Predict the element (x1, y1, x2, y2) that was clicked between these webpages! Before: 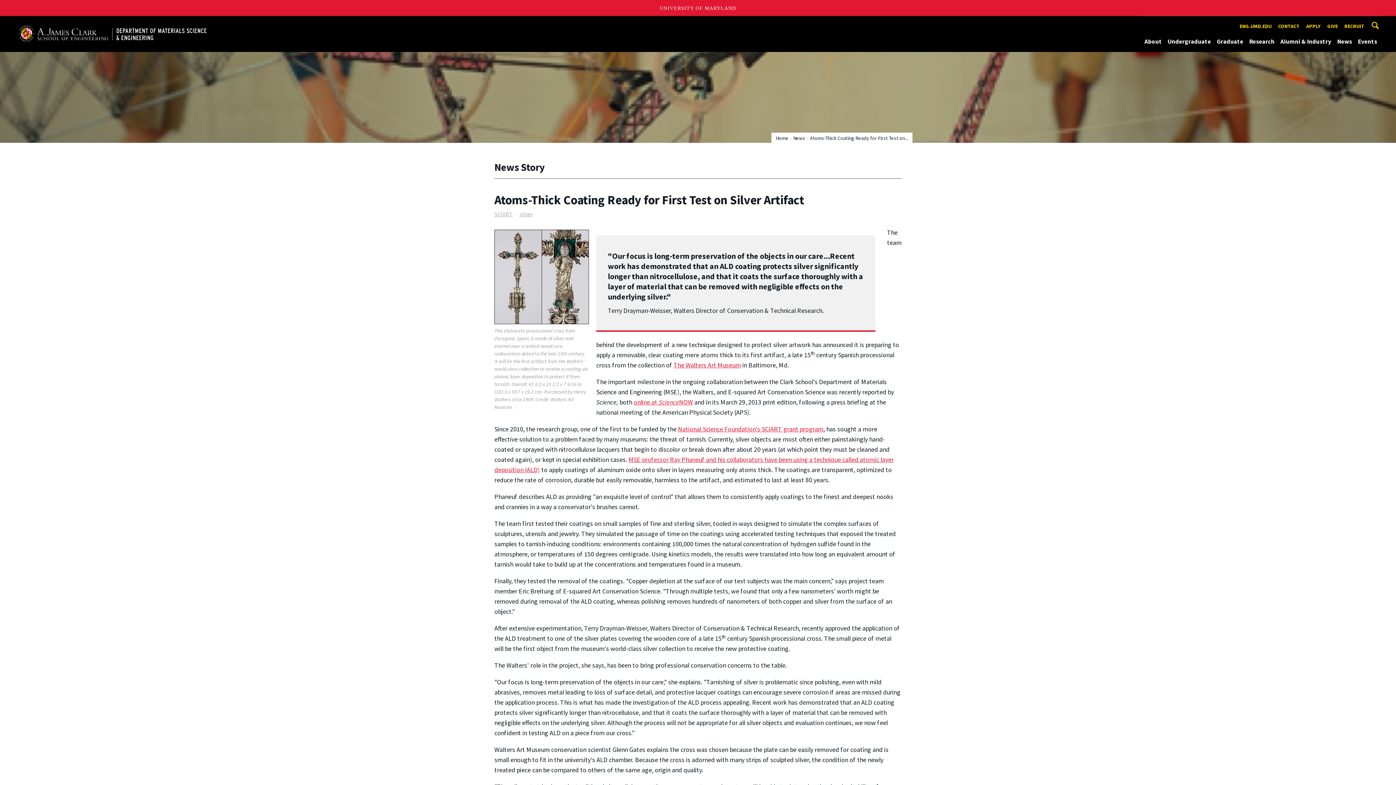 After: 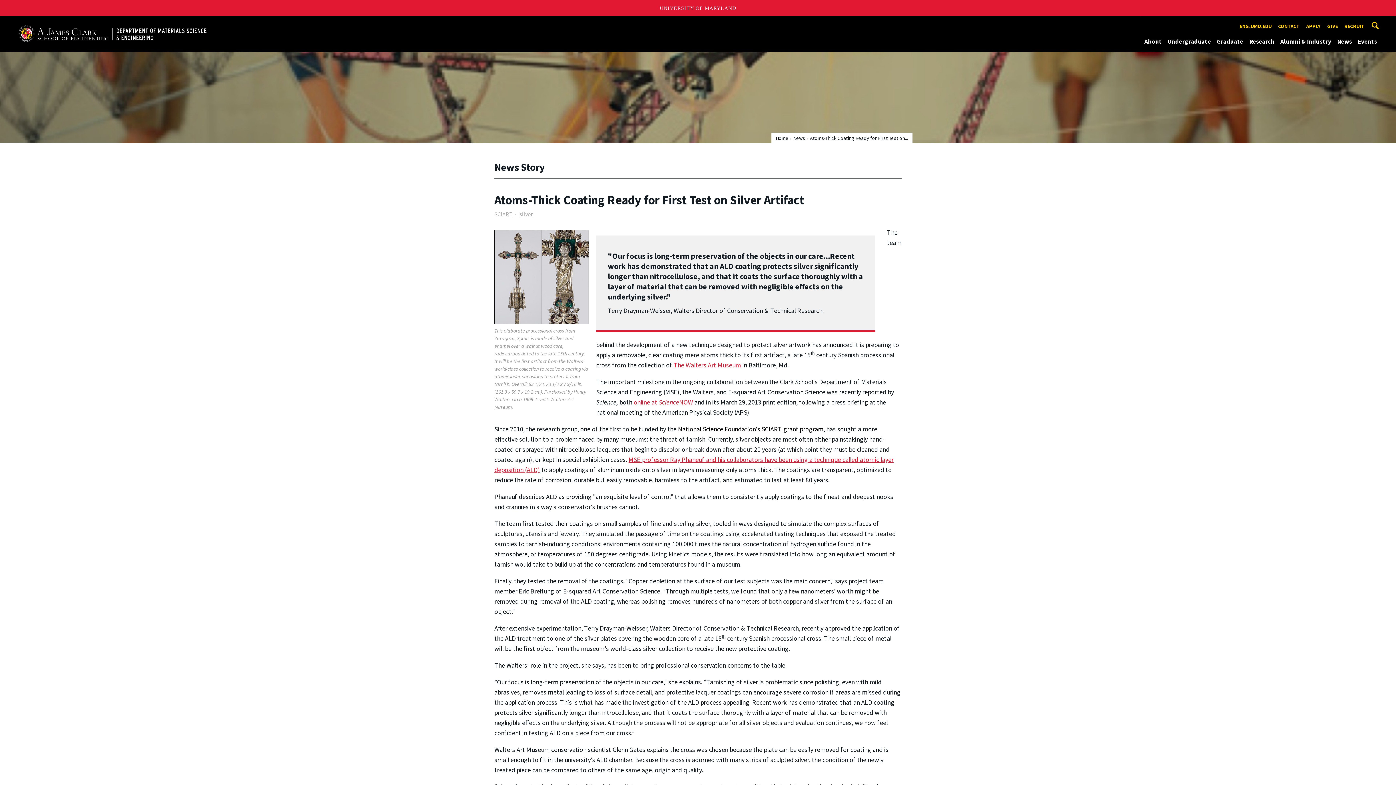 Action: label: National Science Foundation's SCIART grant program bbox: (678, 425, 823, 433)